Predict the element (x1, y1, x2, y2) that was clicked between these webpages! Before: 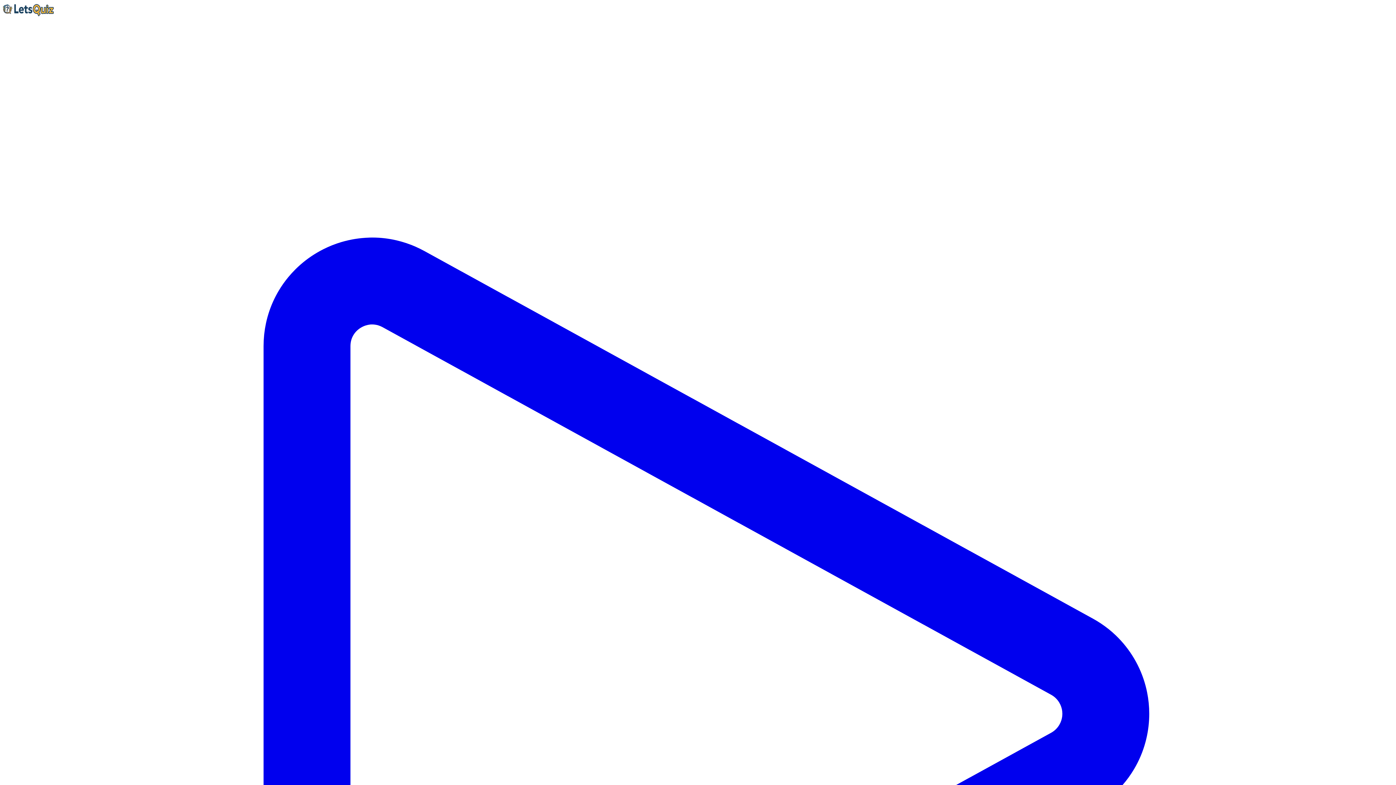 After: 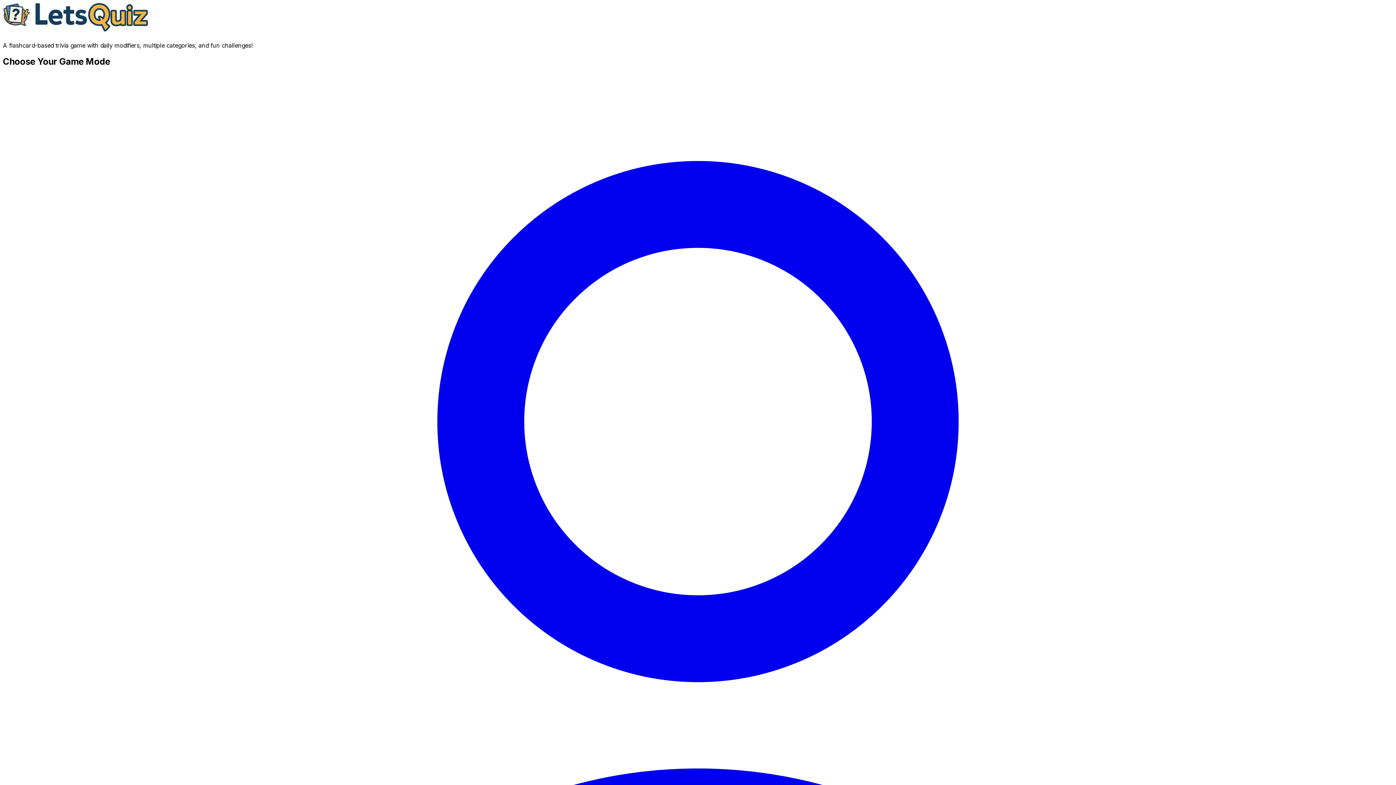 Action: bbox: (2, 11, 53, 18)